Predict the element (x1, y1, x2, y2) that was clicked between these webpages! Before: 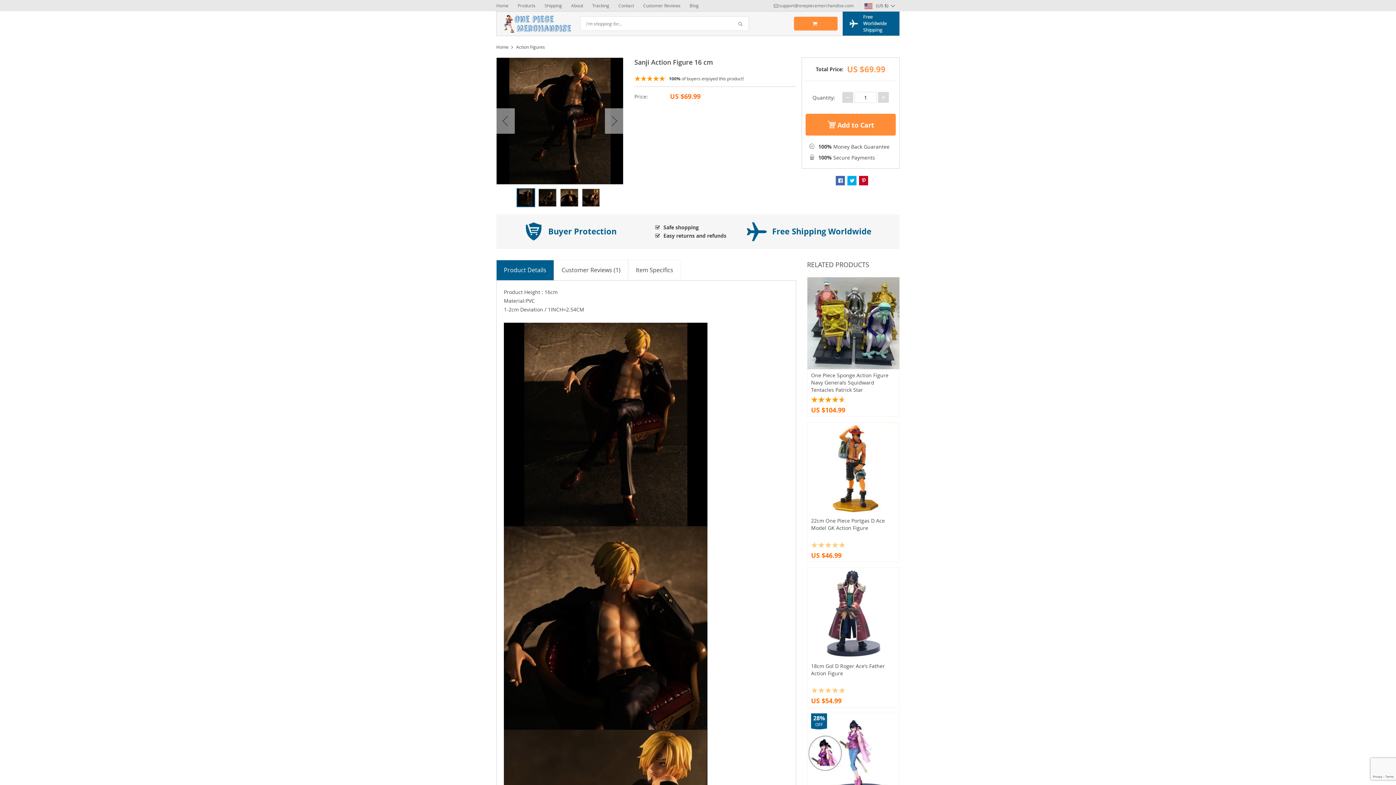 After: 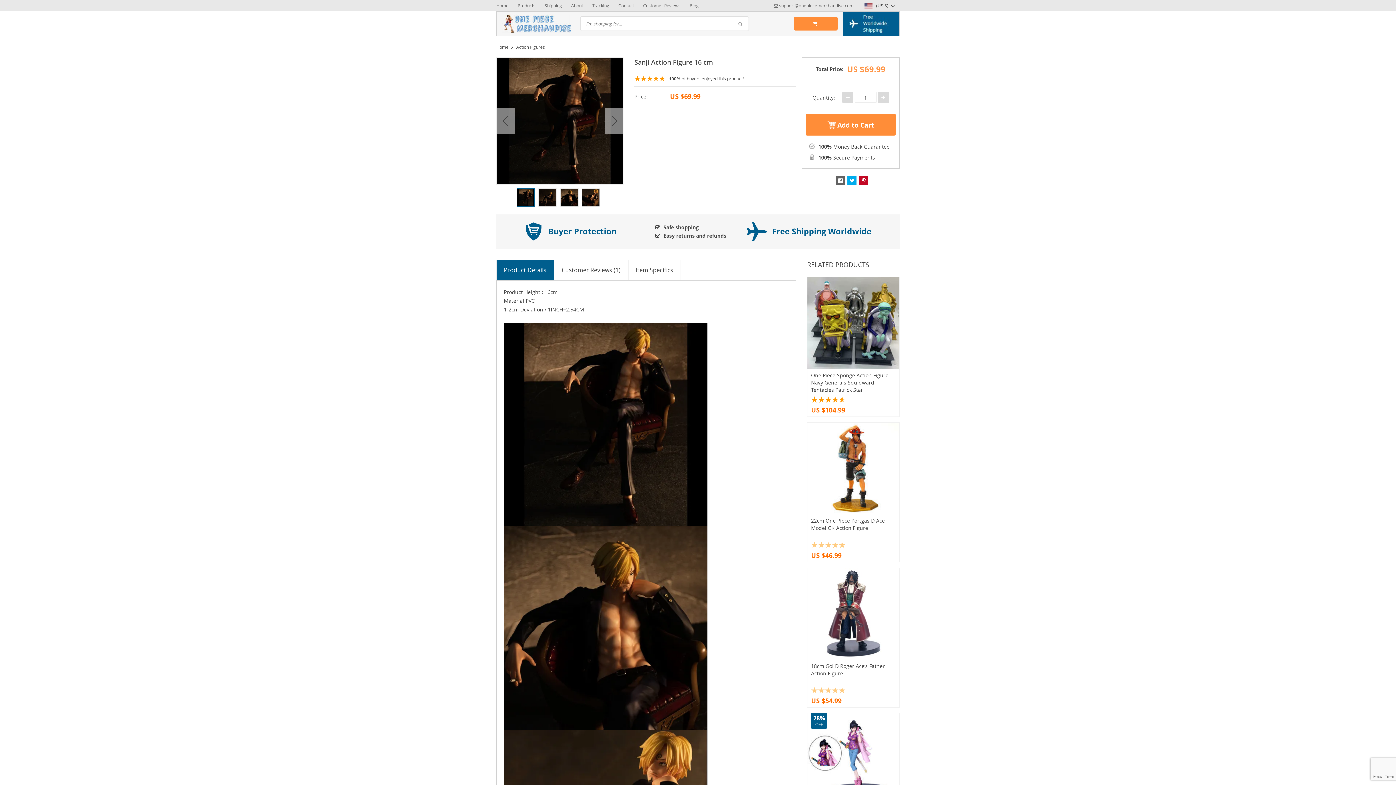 Action: bbox: (836, 176, 845, 185)